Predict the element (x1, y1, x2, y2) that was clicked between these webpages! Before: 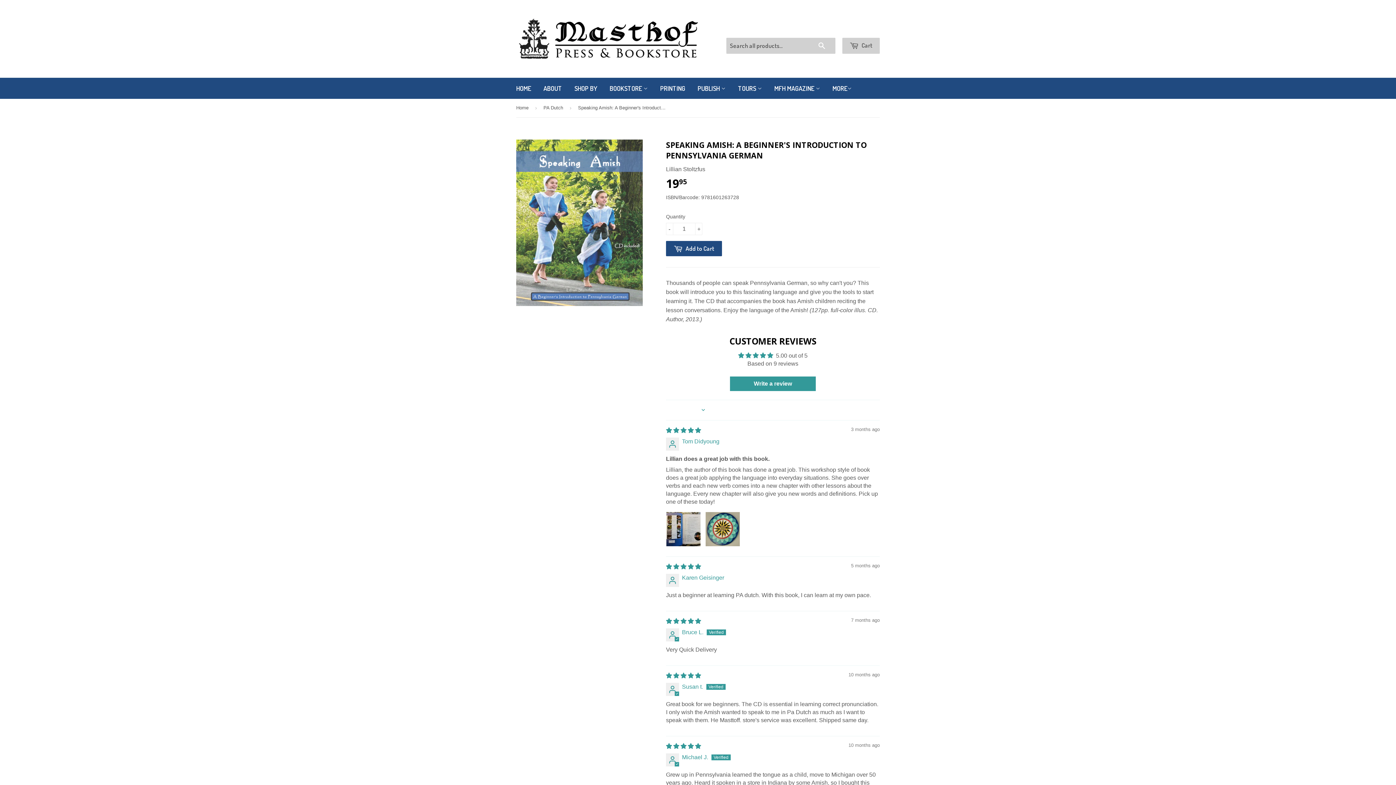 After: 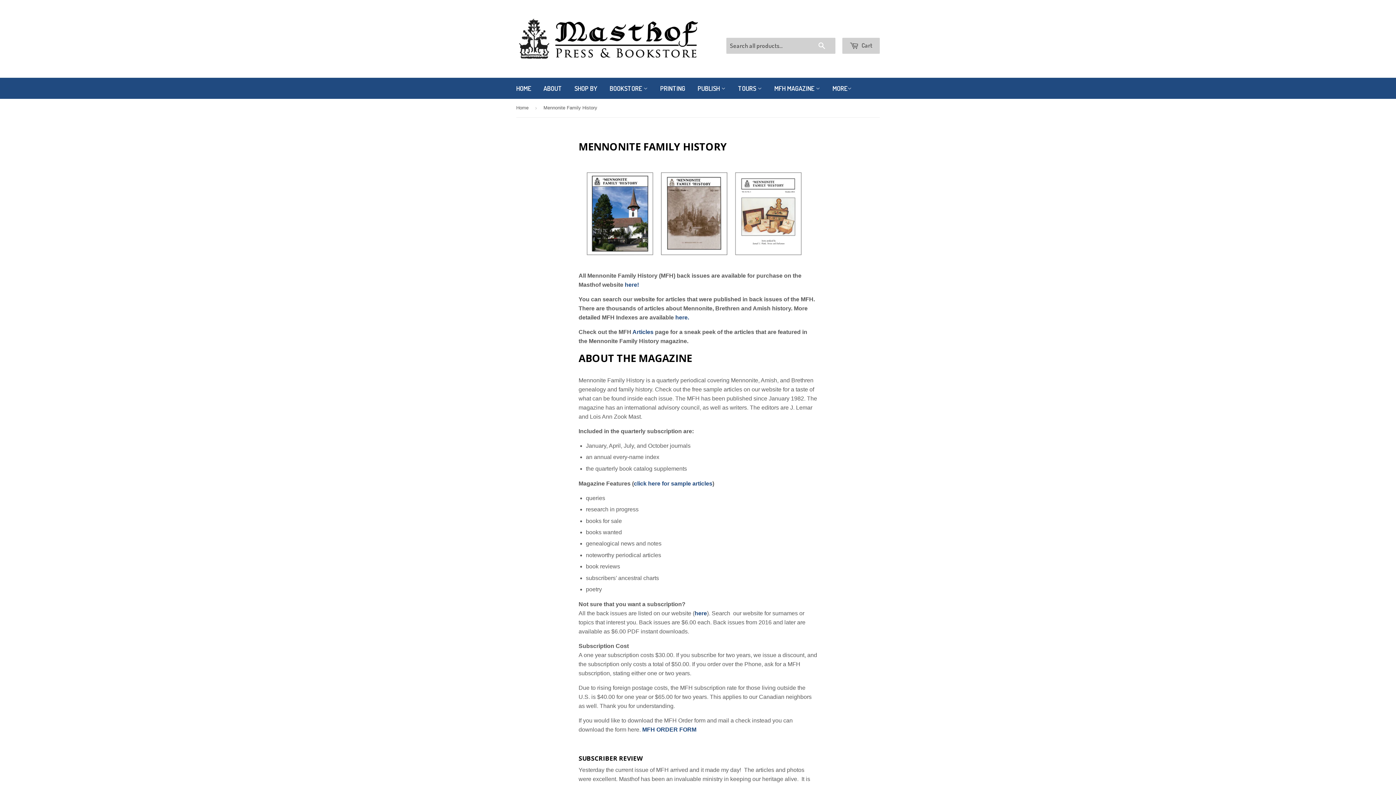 Action: bbox: (769, 77, 825, 98) label: MFH MAGAZINE 